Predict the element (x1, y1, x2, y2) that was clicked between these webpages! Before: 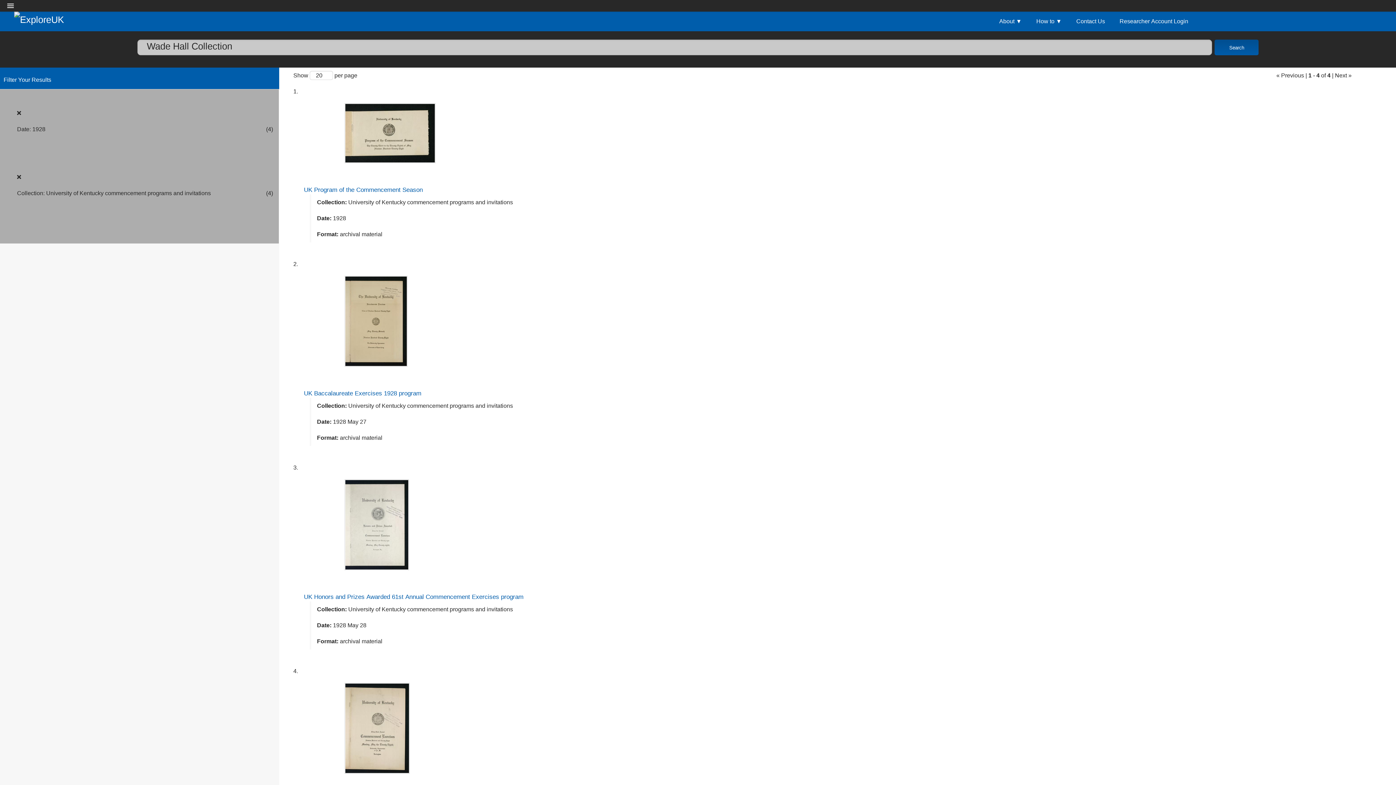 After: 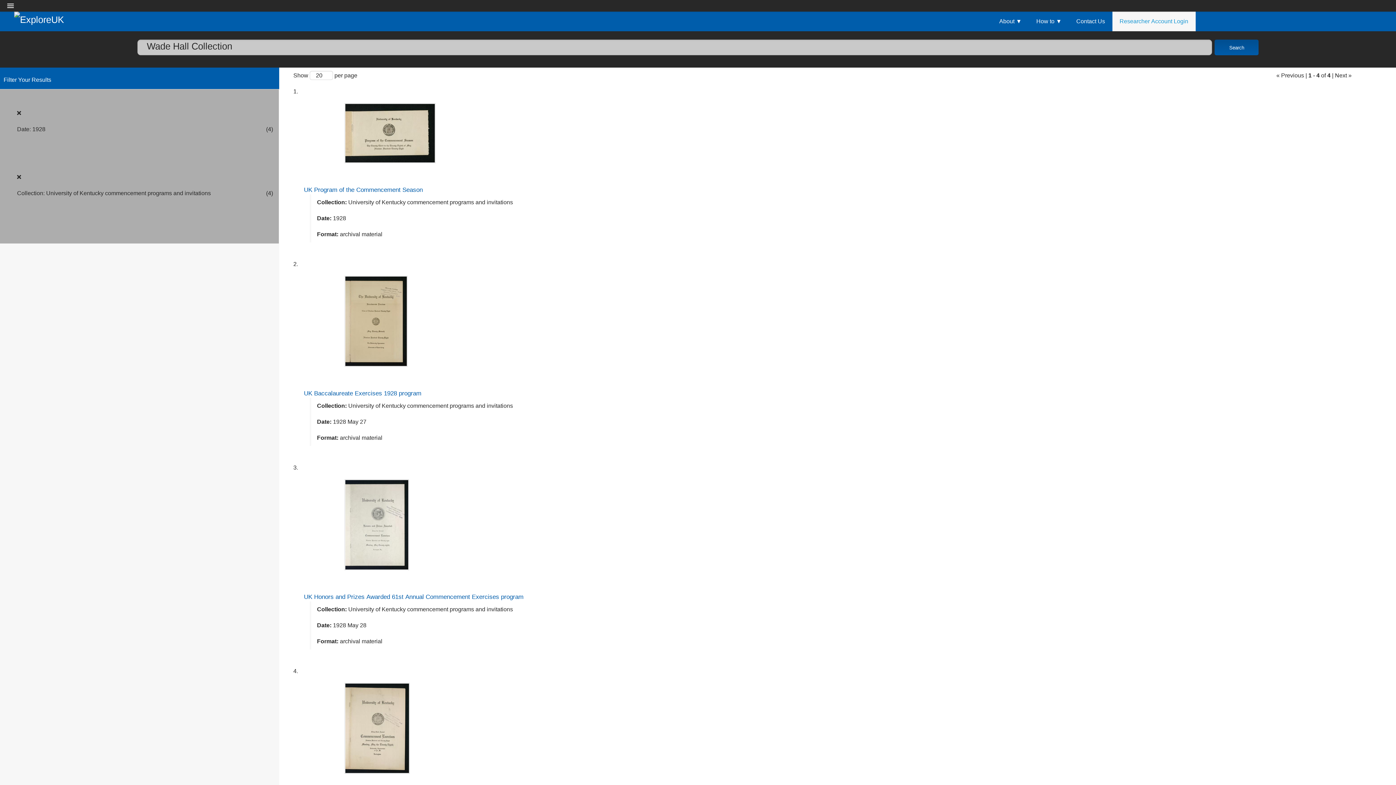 Action: bbox: (1112, 11, 1195, 31) label: Researcher Account Login